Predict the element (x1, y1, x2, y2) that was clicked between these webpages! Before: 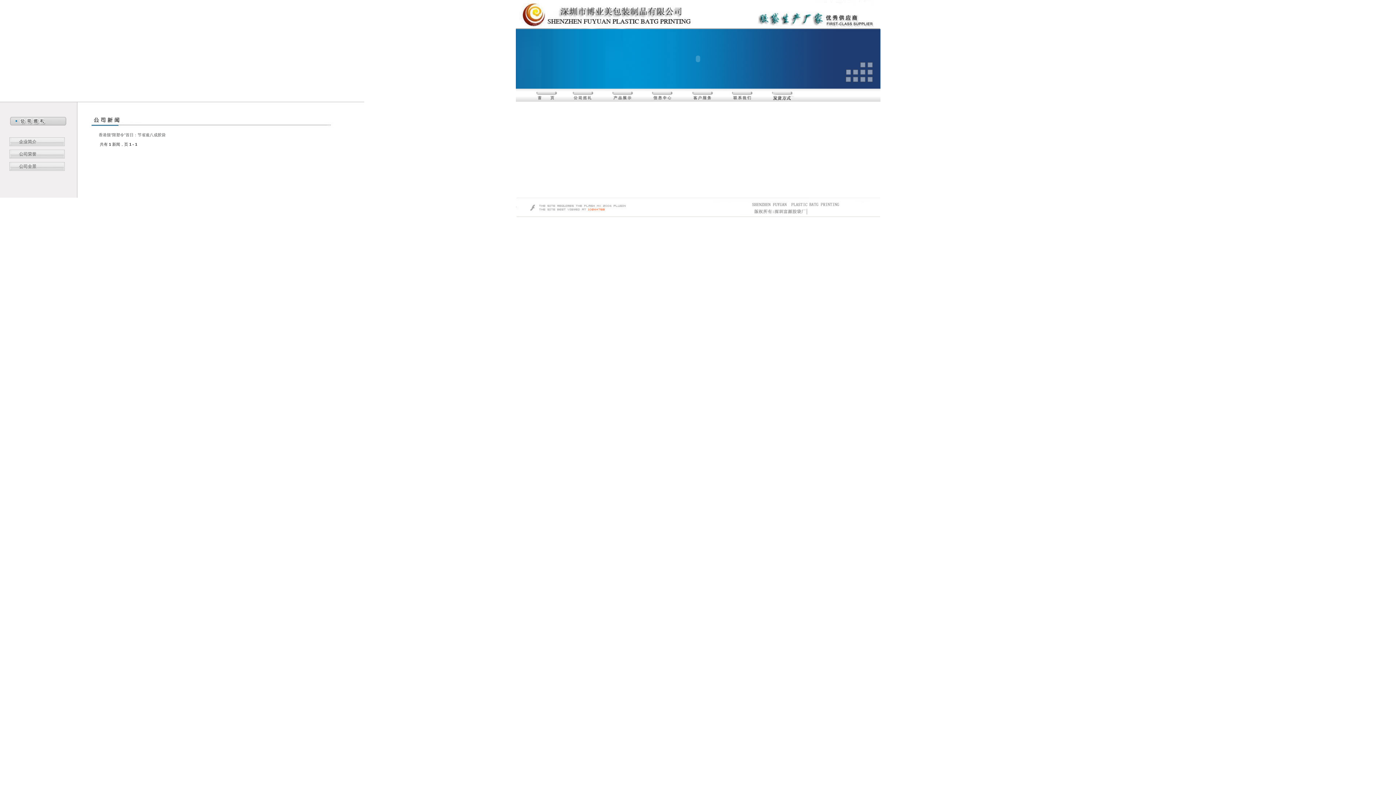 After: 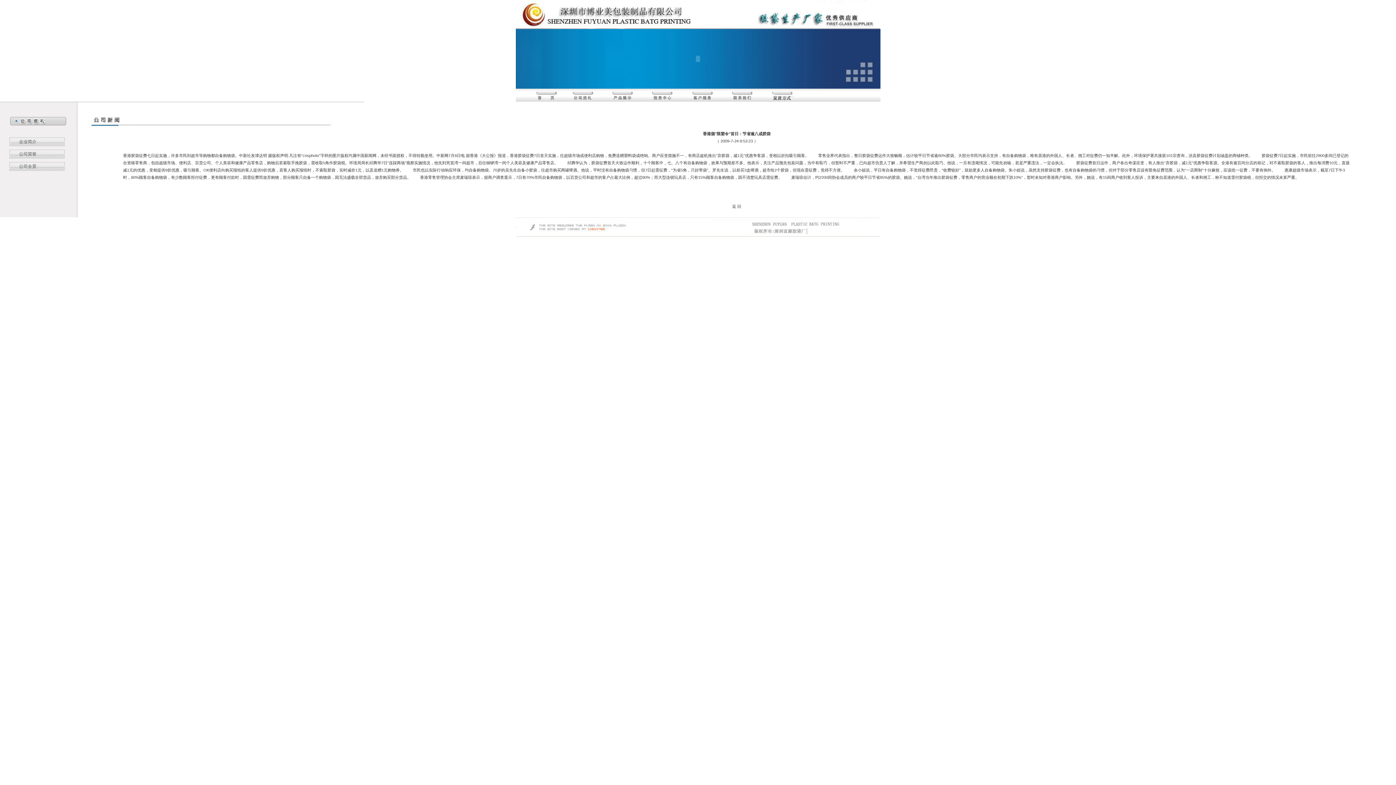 Action: label: 香港颁"限塑令"首日：节省逾八成胶袋 bbox: (98, 132, 165, 137)